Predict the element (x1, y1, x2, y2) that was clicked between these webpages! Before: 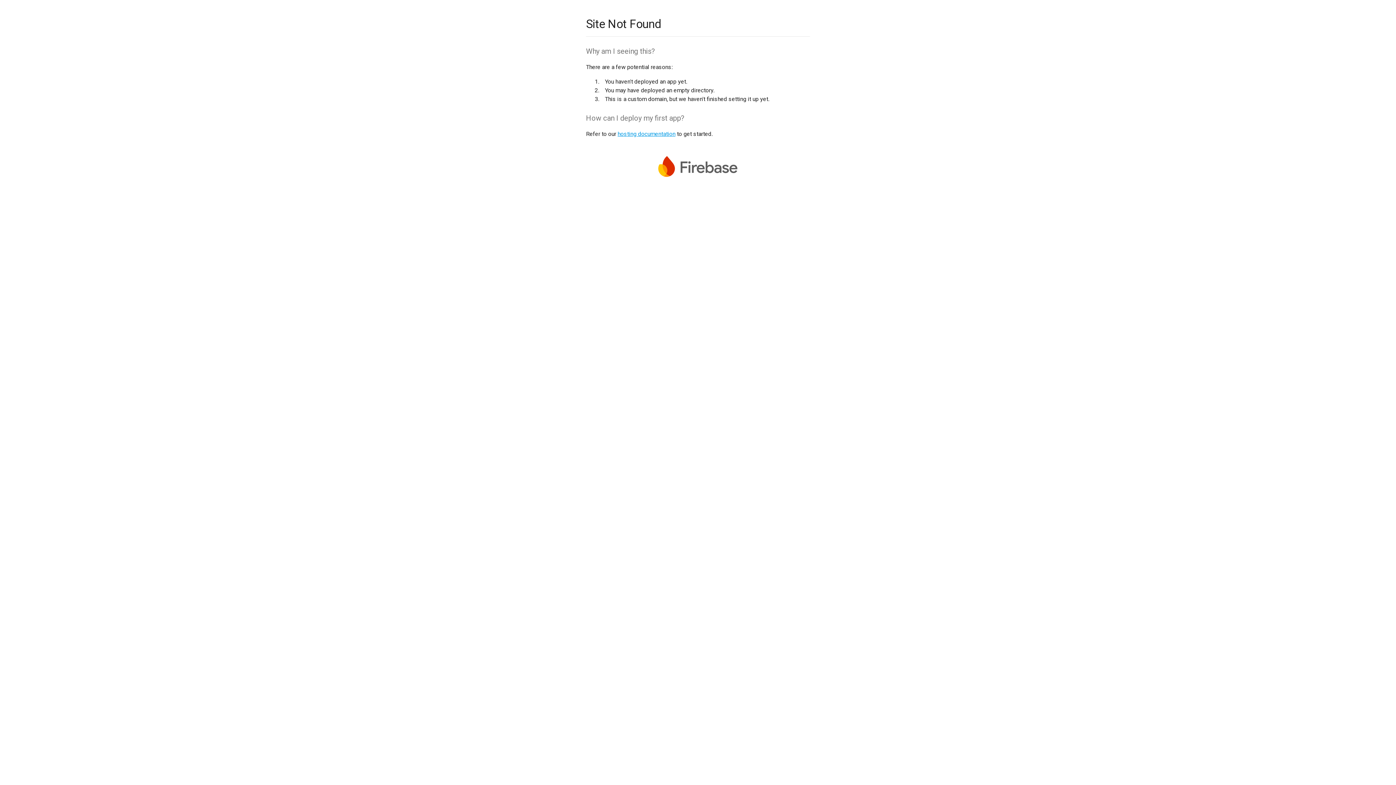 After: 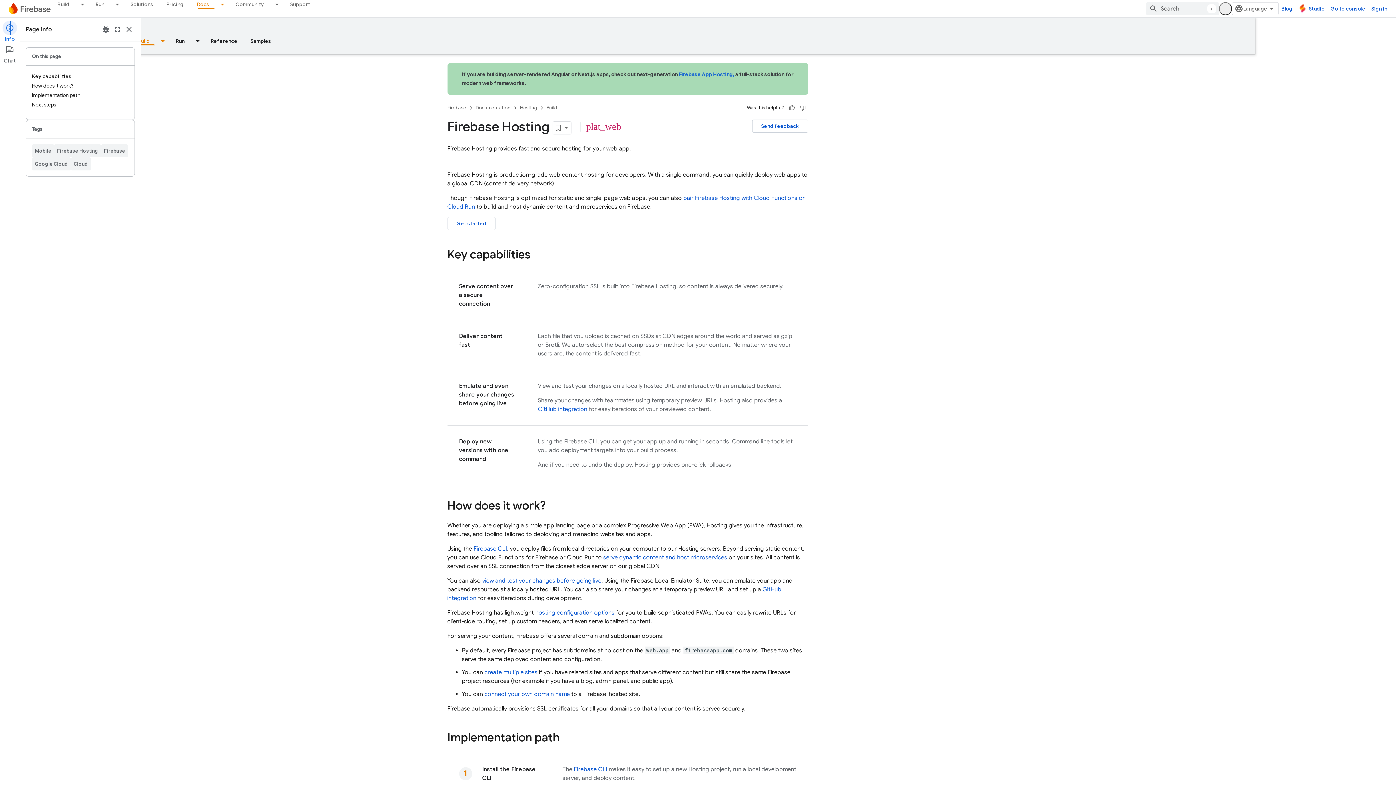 Action: label: hosting documentation bbox: (617, 130, 675, 137)